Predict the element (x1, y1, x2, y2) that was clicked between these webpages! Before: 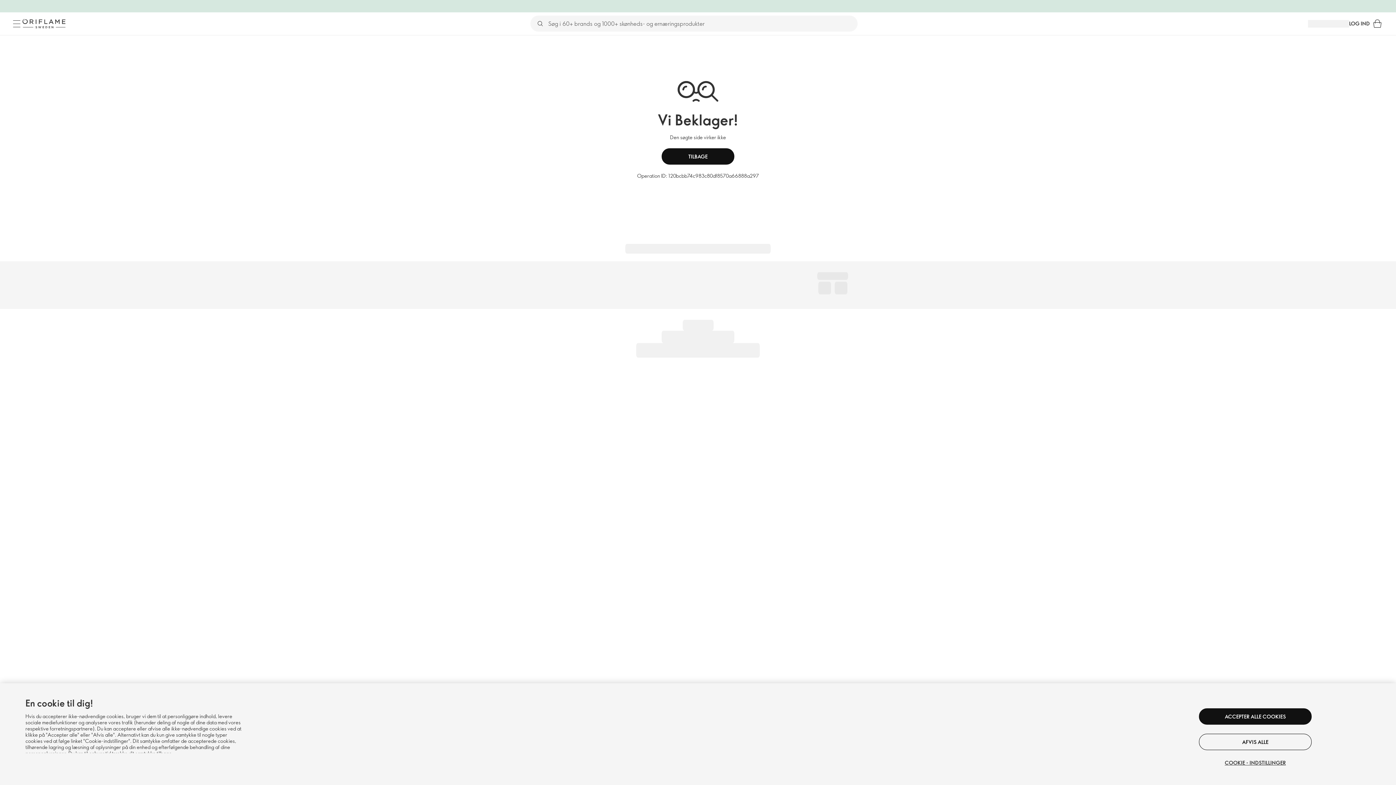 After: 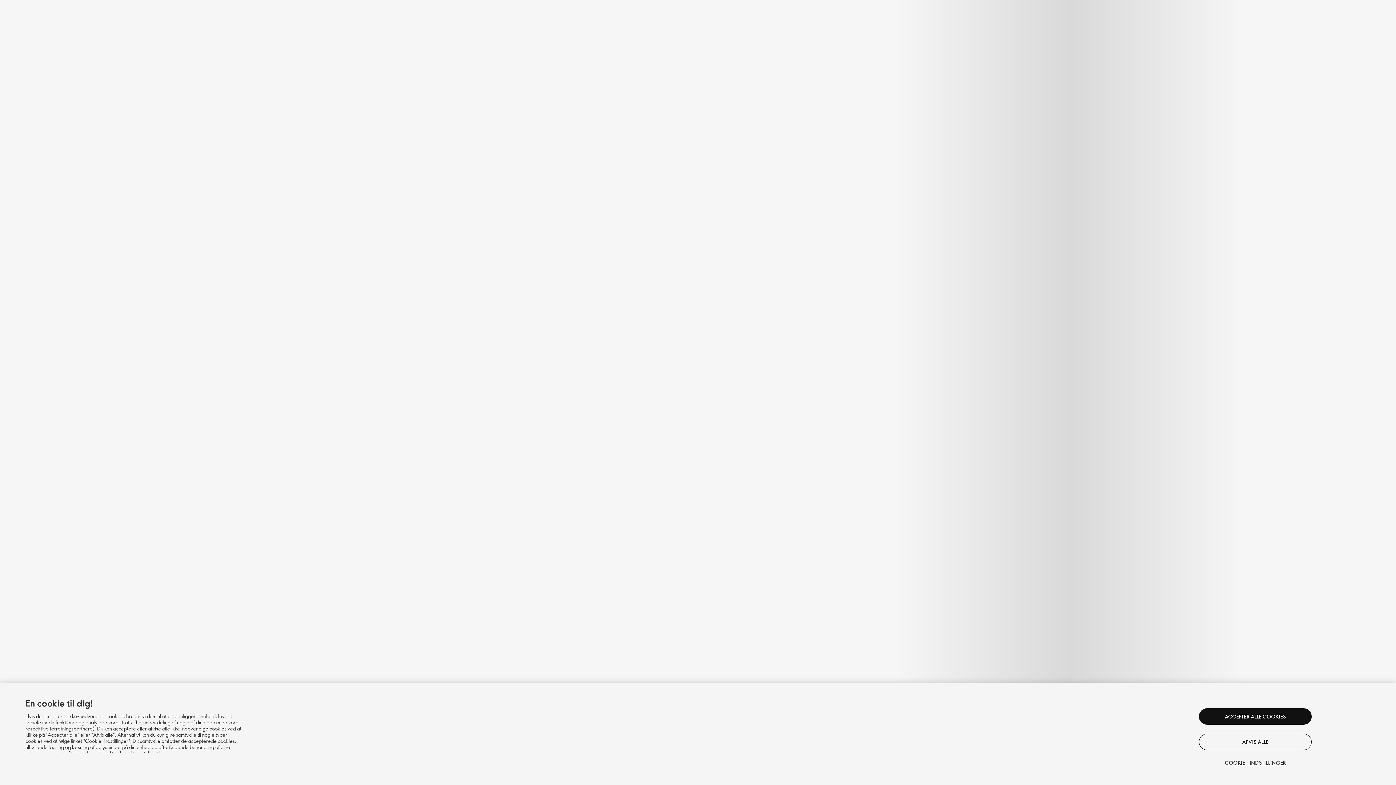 Action: bbox: (1370, 16, 1385, 31) label: Indkøbskurv